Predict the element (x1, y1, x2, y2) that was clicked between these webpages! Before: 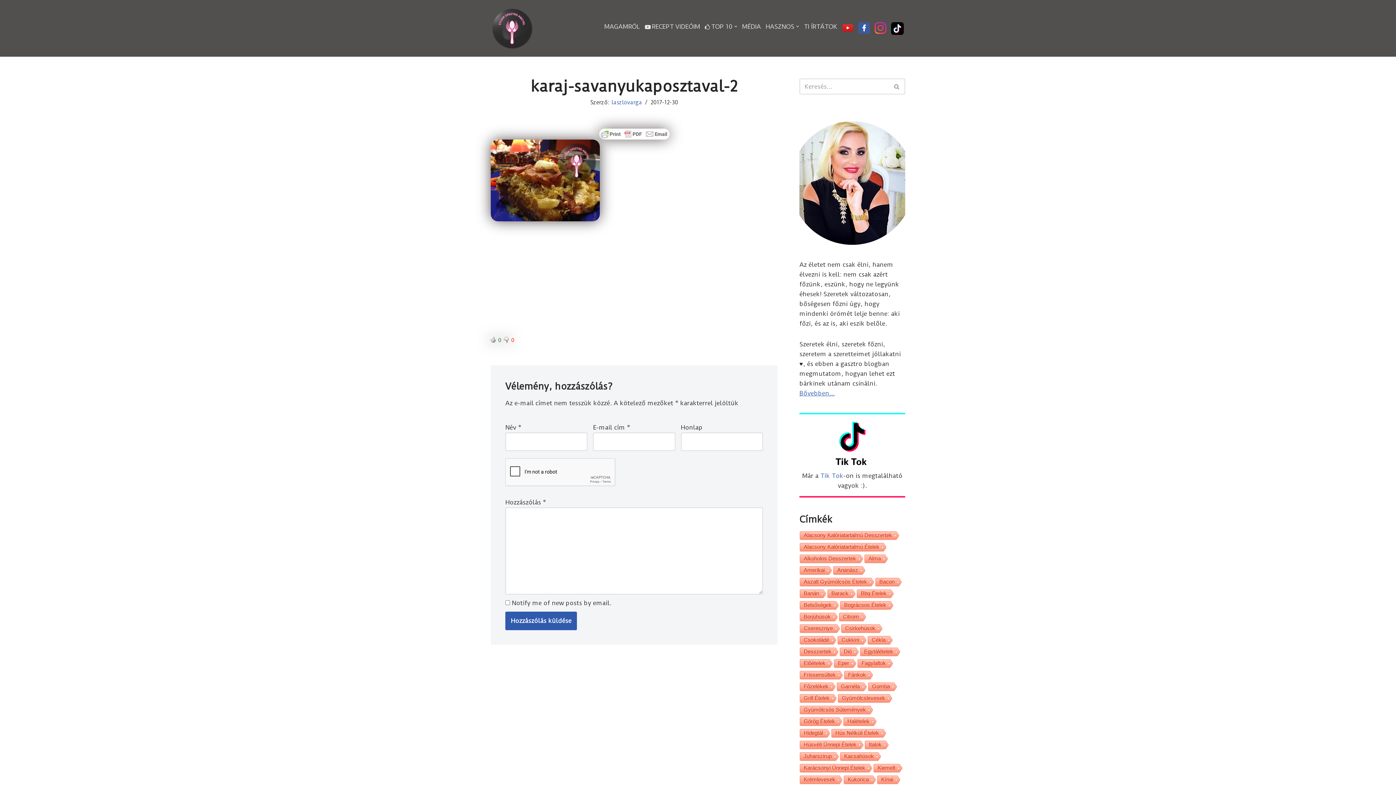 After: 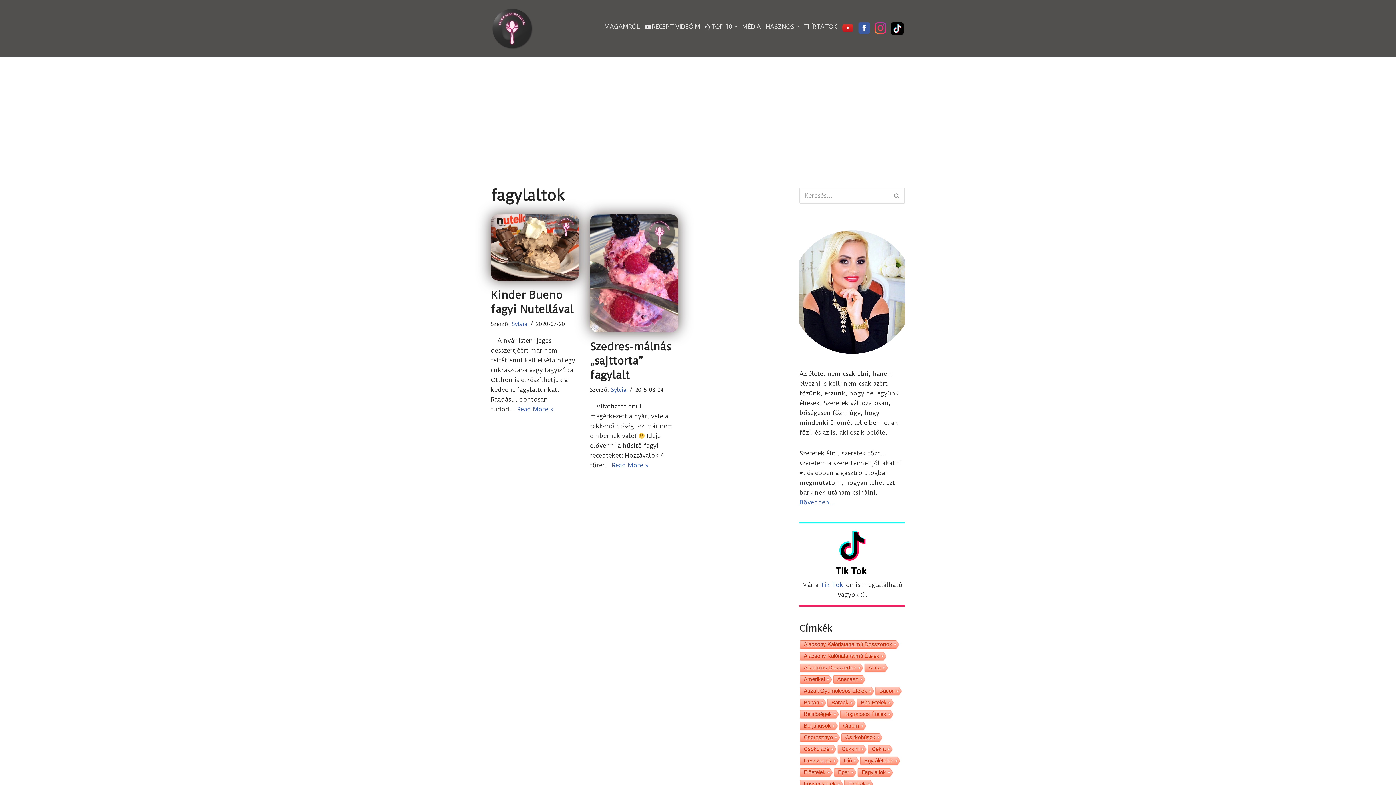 Action: bbox: (857, 659, 888, 668) label: Fagylaltok